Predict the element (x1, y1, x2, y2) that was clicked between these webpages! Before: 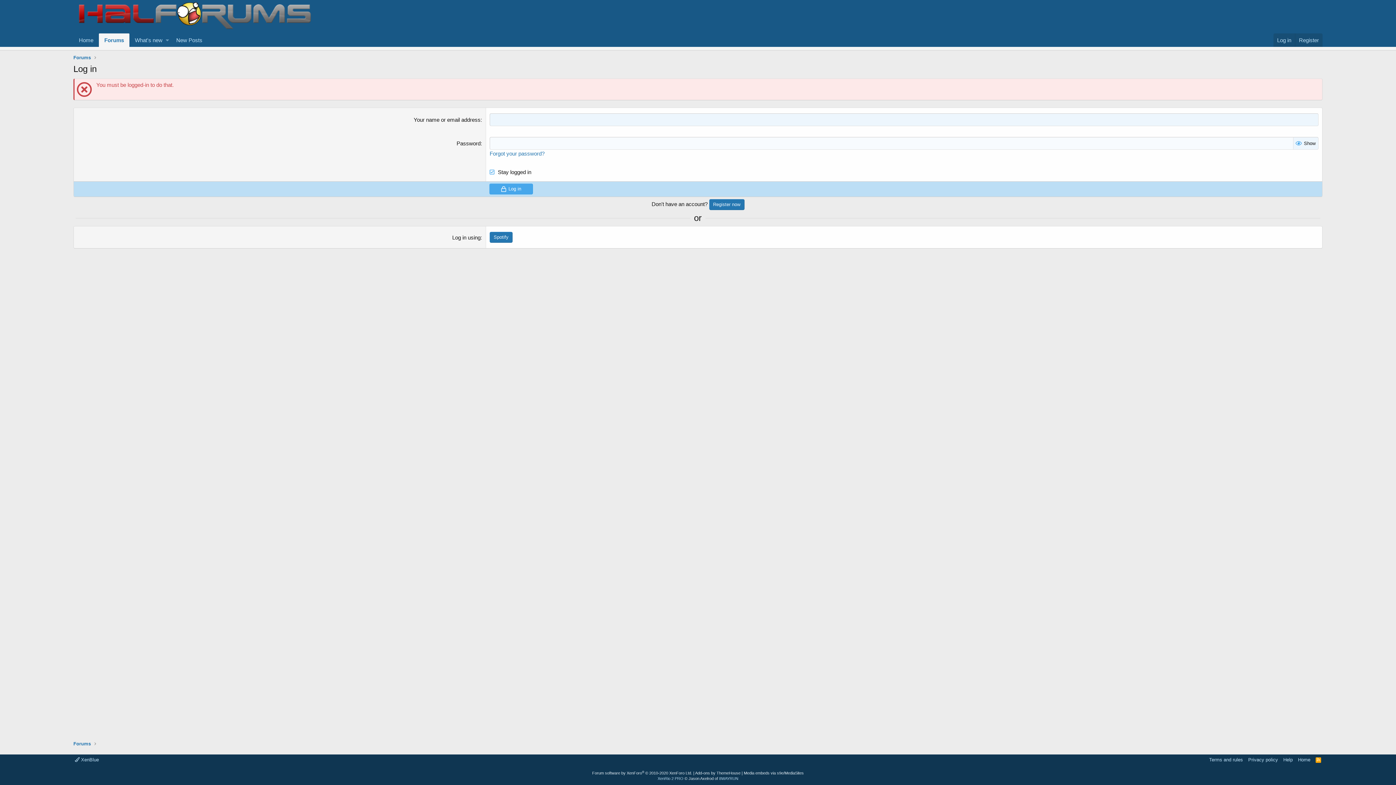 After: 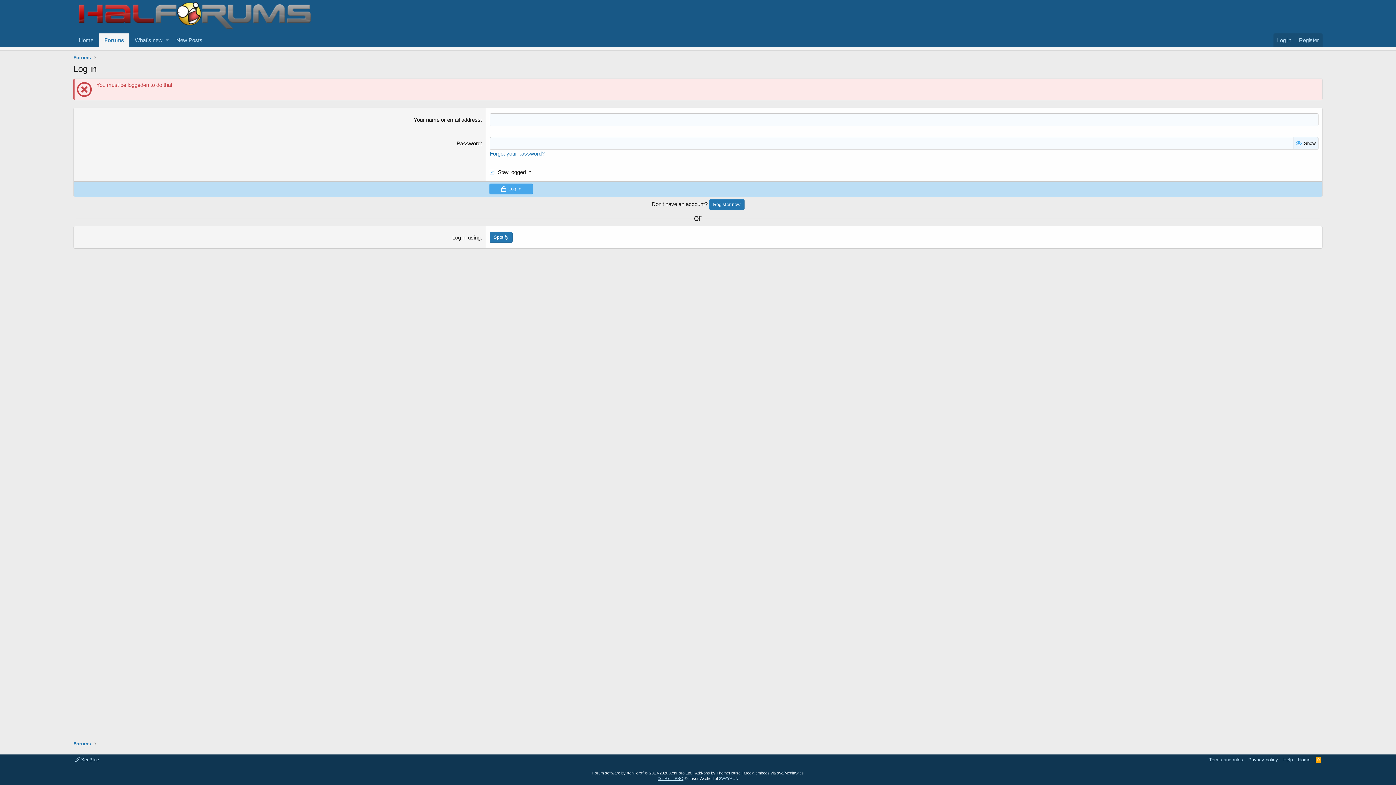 Action: label: XenRio 2 PRO bbox: (657, 776, 683, 781)